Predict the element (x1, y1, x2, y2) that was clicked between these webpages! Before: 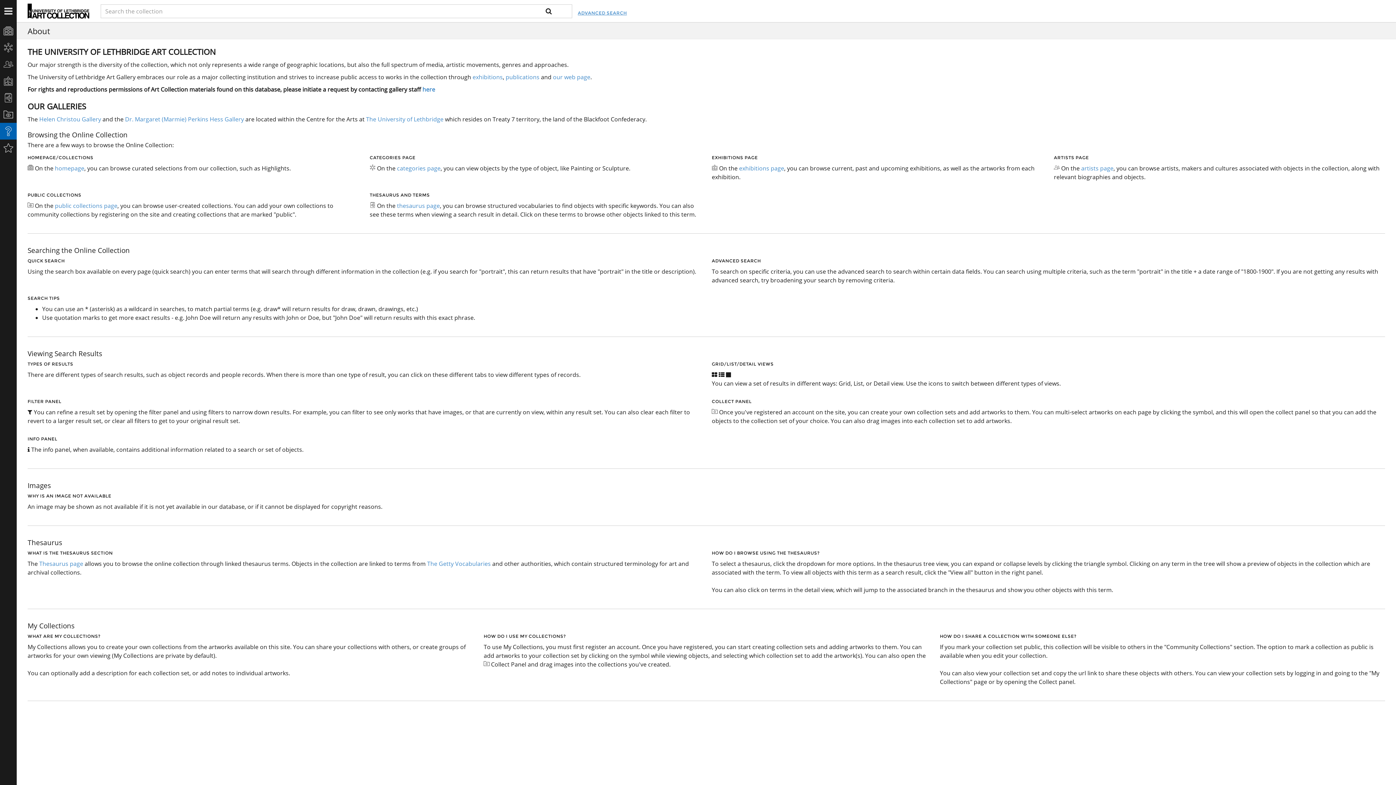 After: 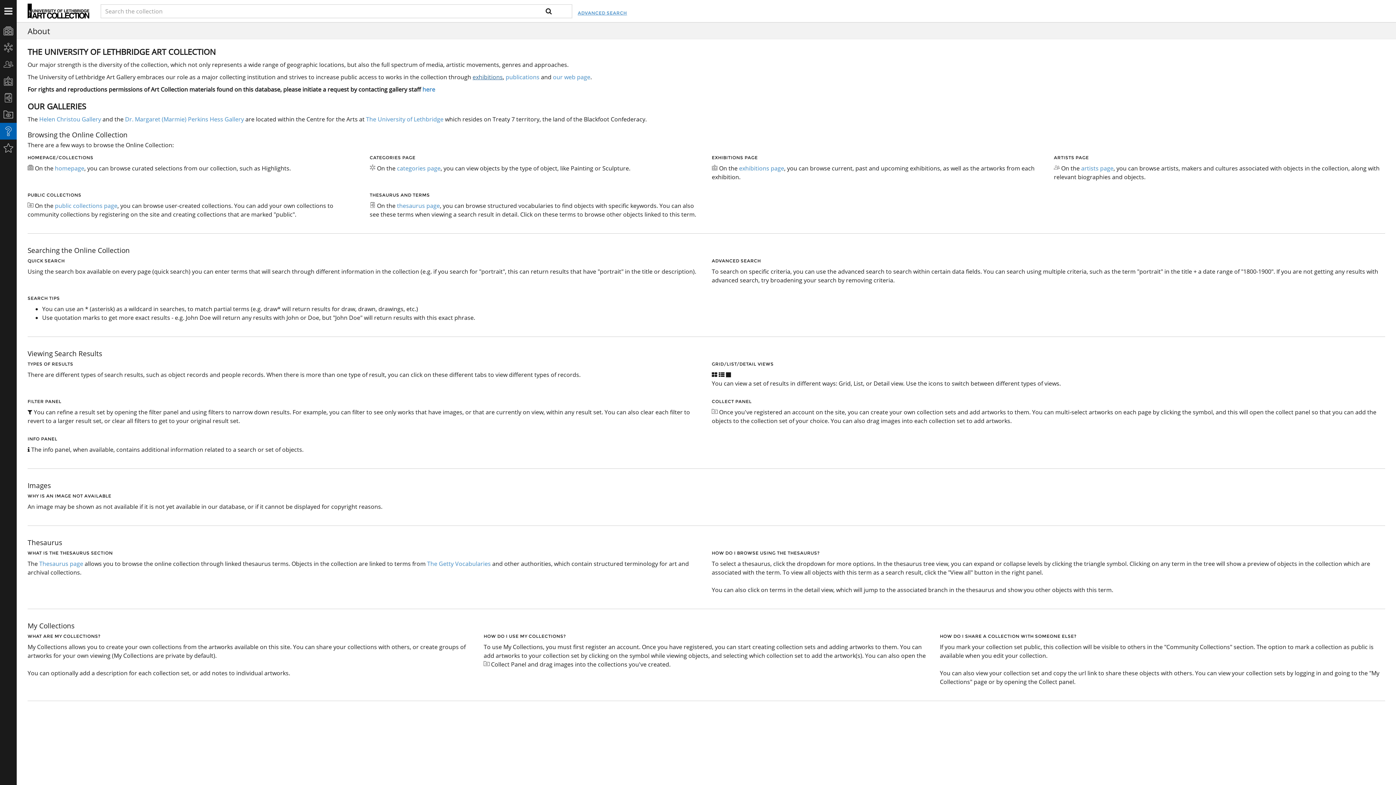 Action: bbox: (472, 73, 502, 81) label: exhibitions